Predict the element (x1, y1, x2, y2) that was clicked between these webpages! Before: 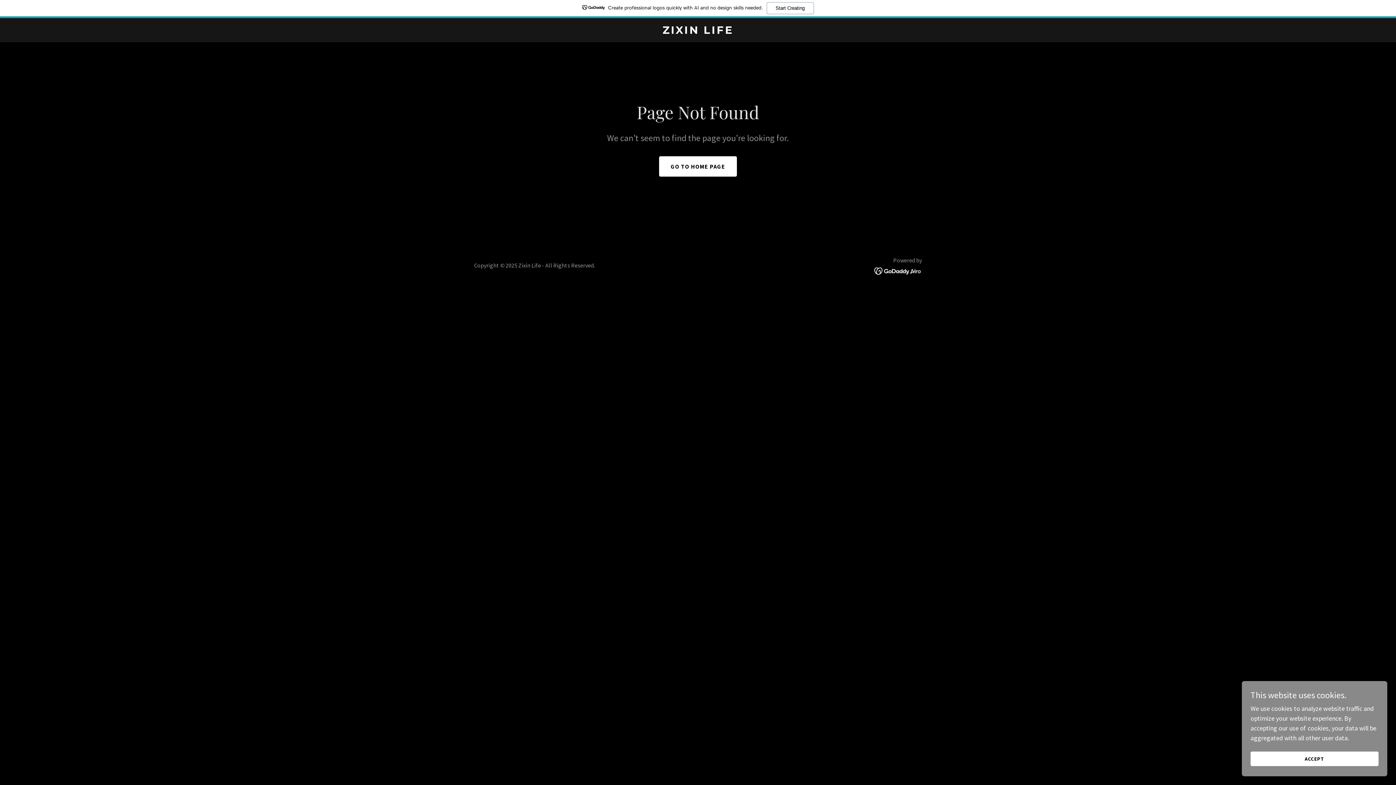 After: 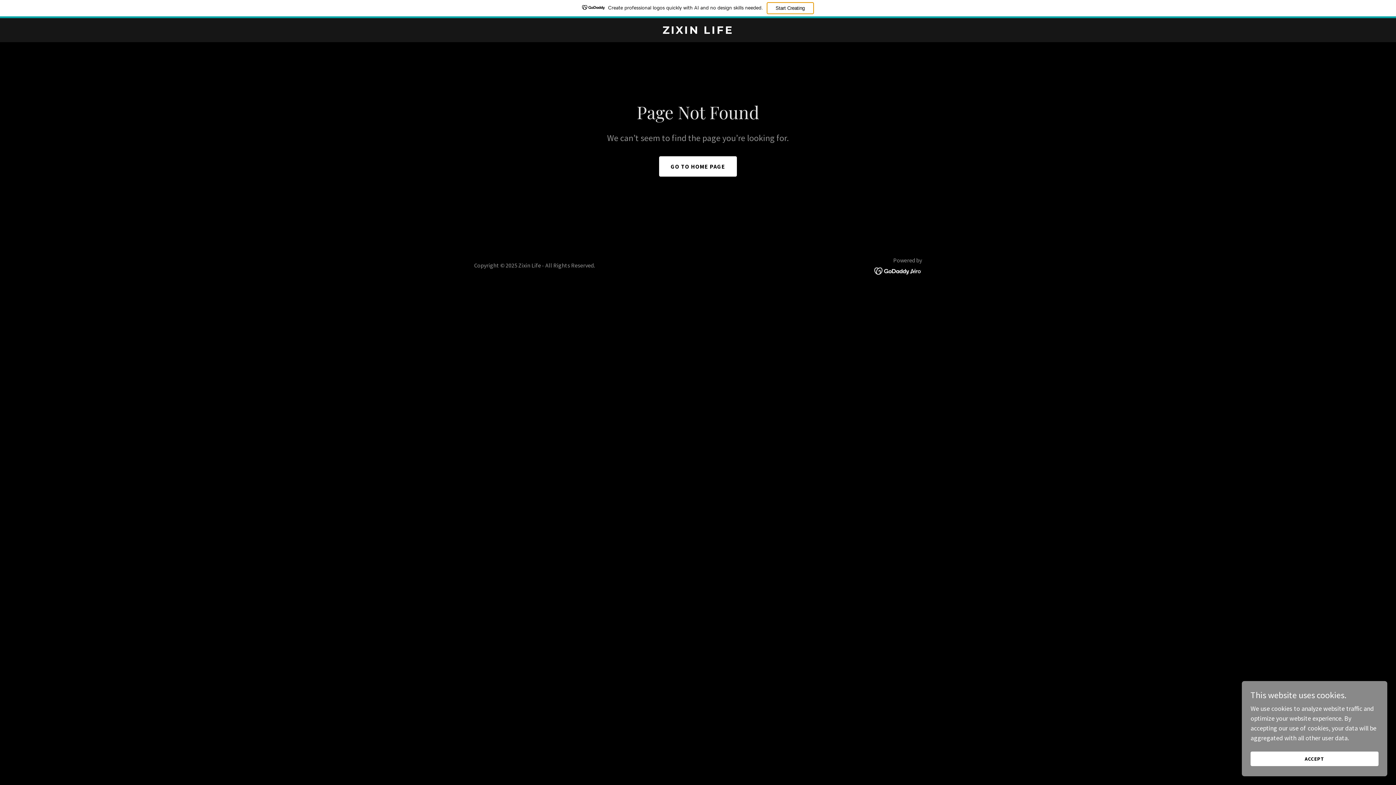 Action: bbox: (766, 2, 814, 14) label: Start Creating